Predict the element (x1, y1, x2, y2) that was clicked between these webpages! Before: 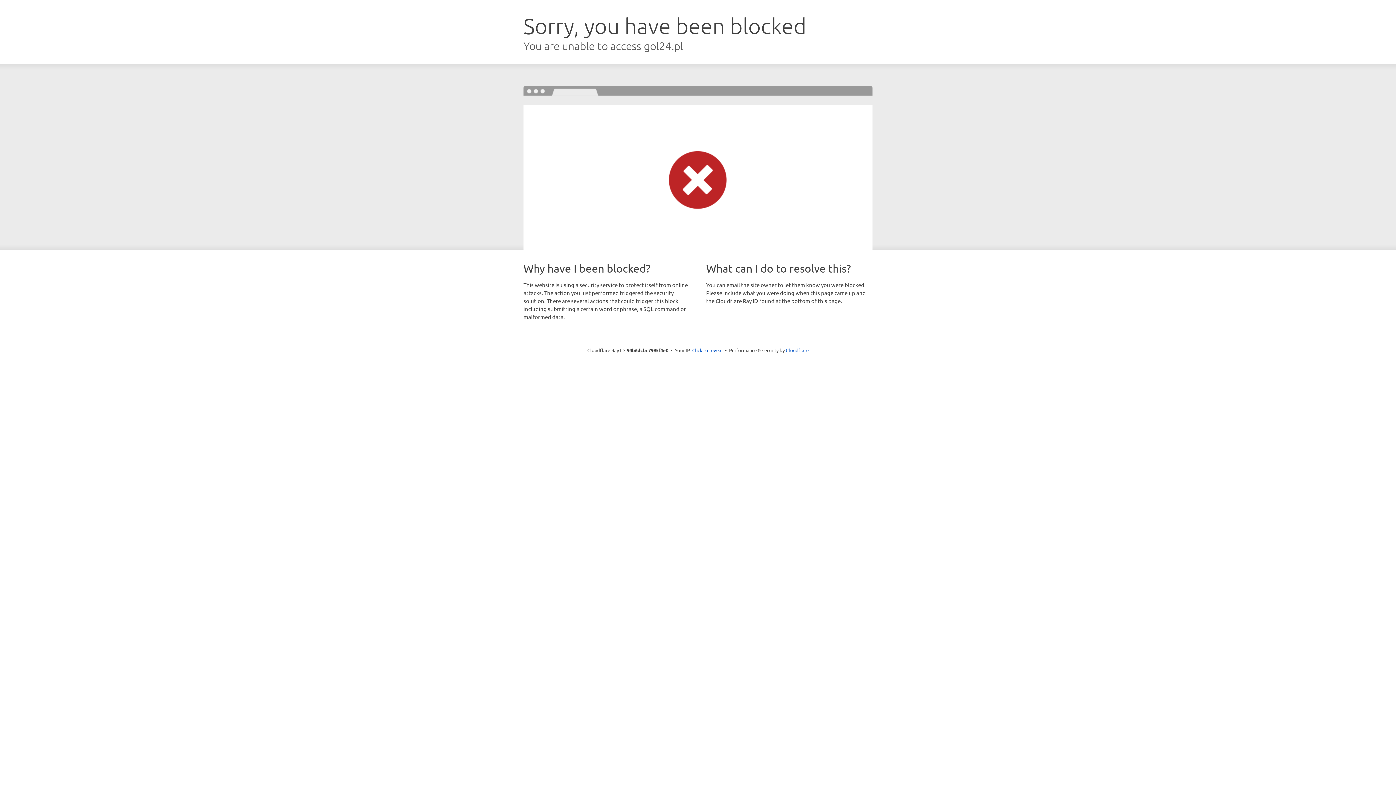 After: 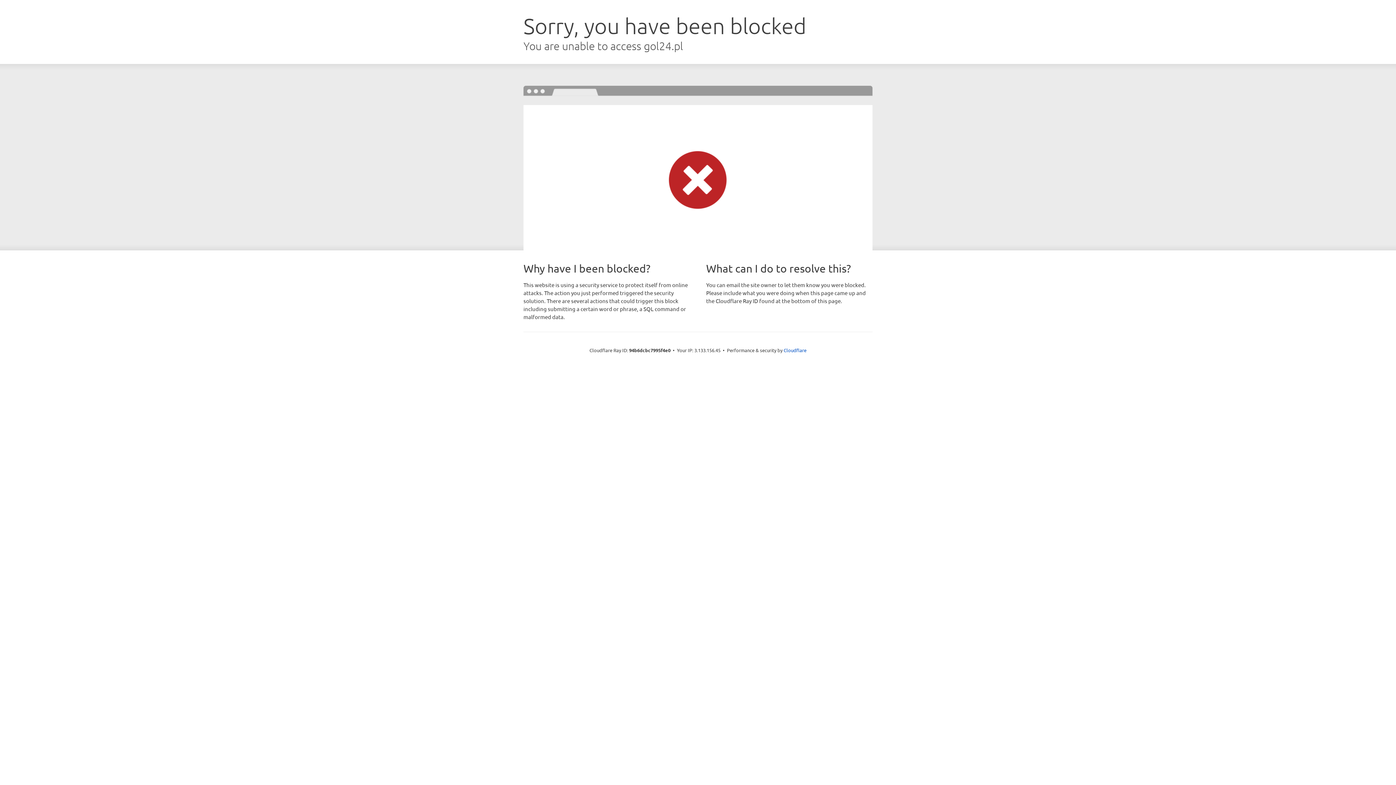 Action: bbox: (692, 346, 722, 353) label: Click to reveal